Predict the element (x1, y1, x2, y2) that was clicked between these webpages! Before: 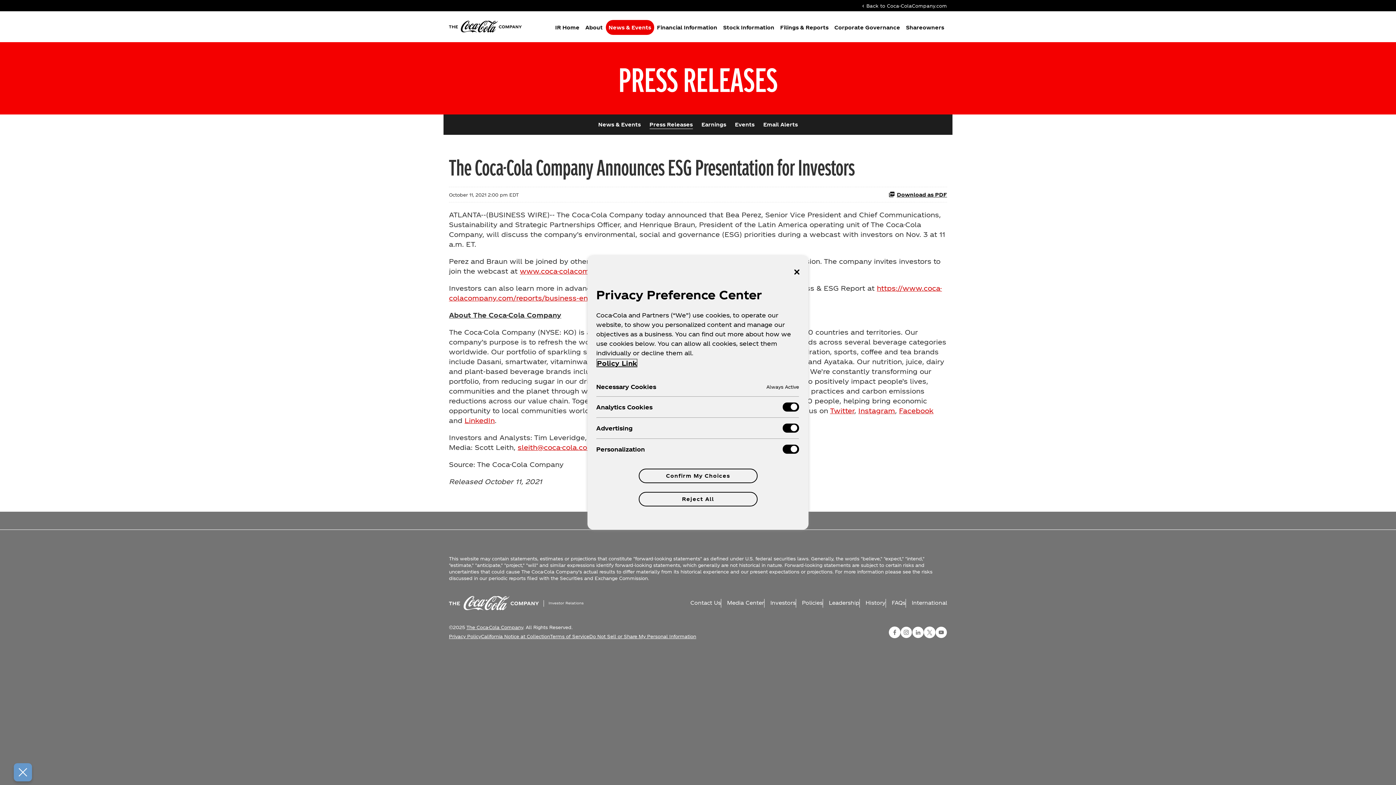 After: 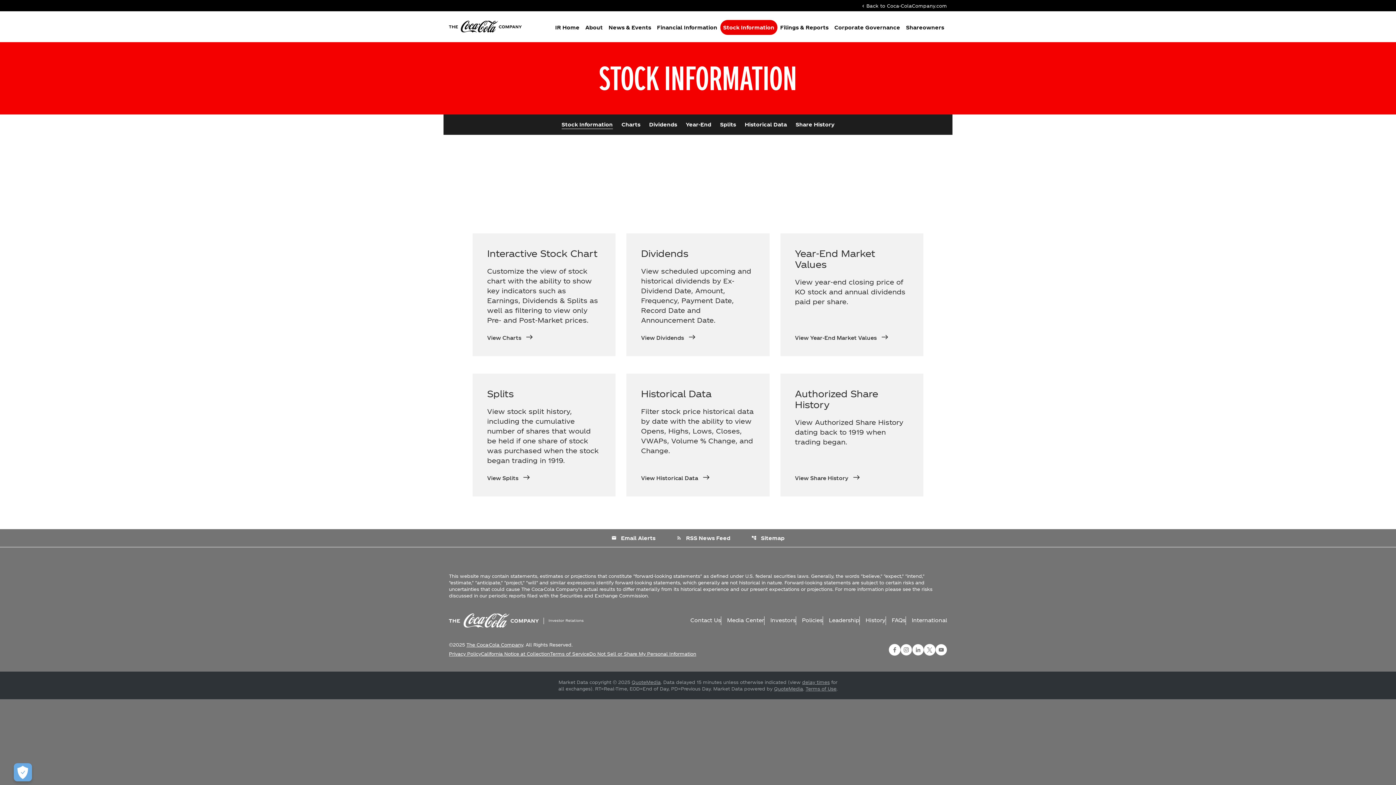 Action: bbox: (720, 20, 777, 42) label: Stock Information